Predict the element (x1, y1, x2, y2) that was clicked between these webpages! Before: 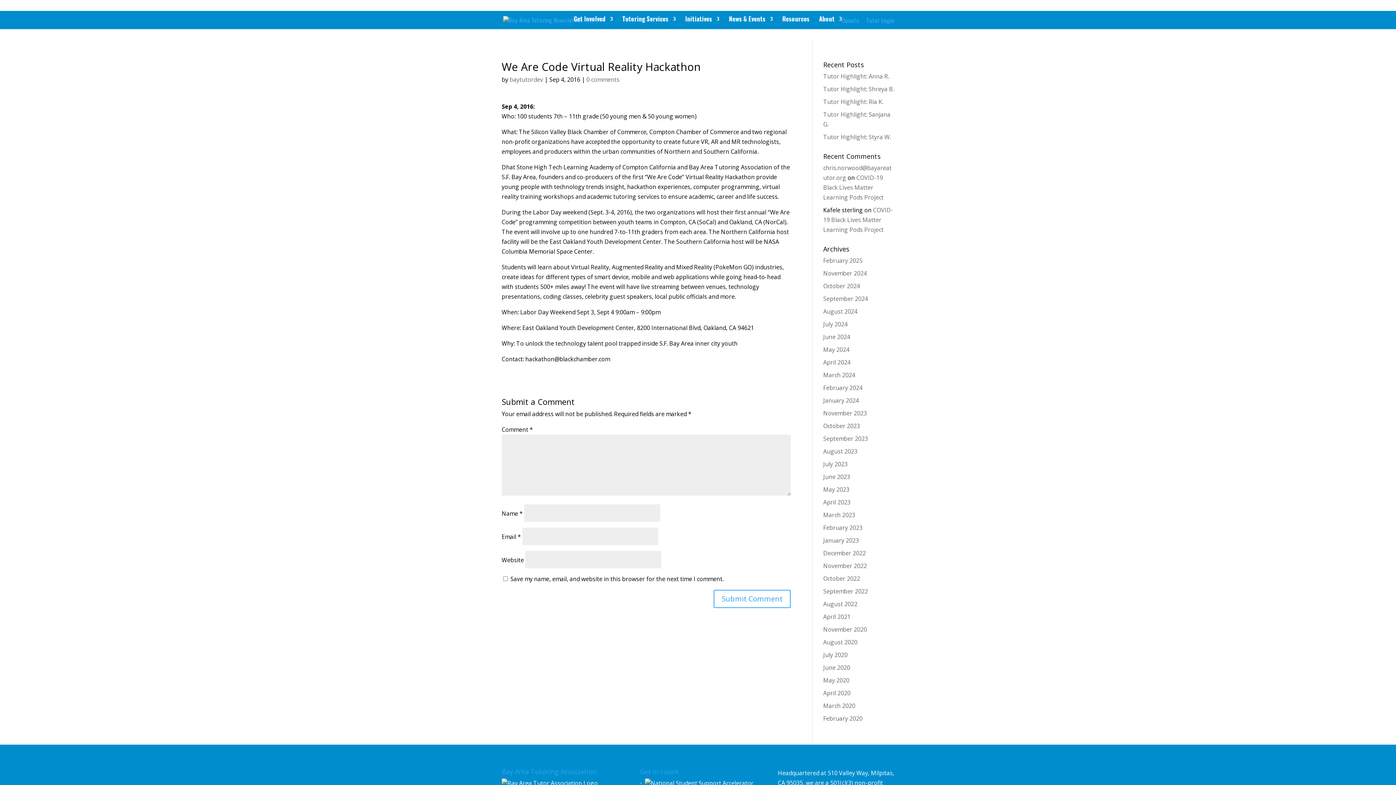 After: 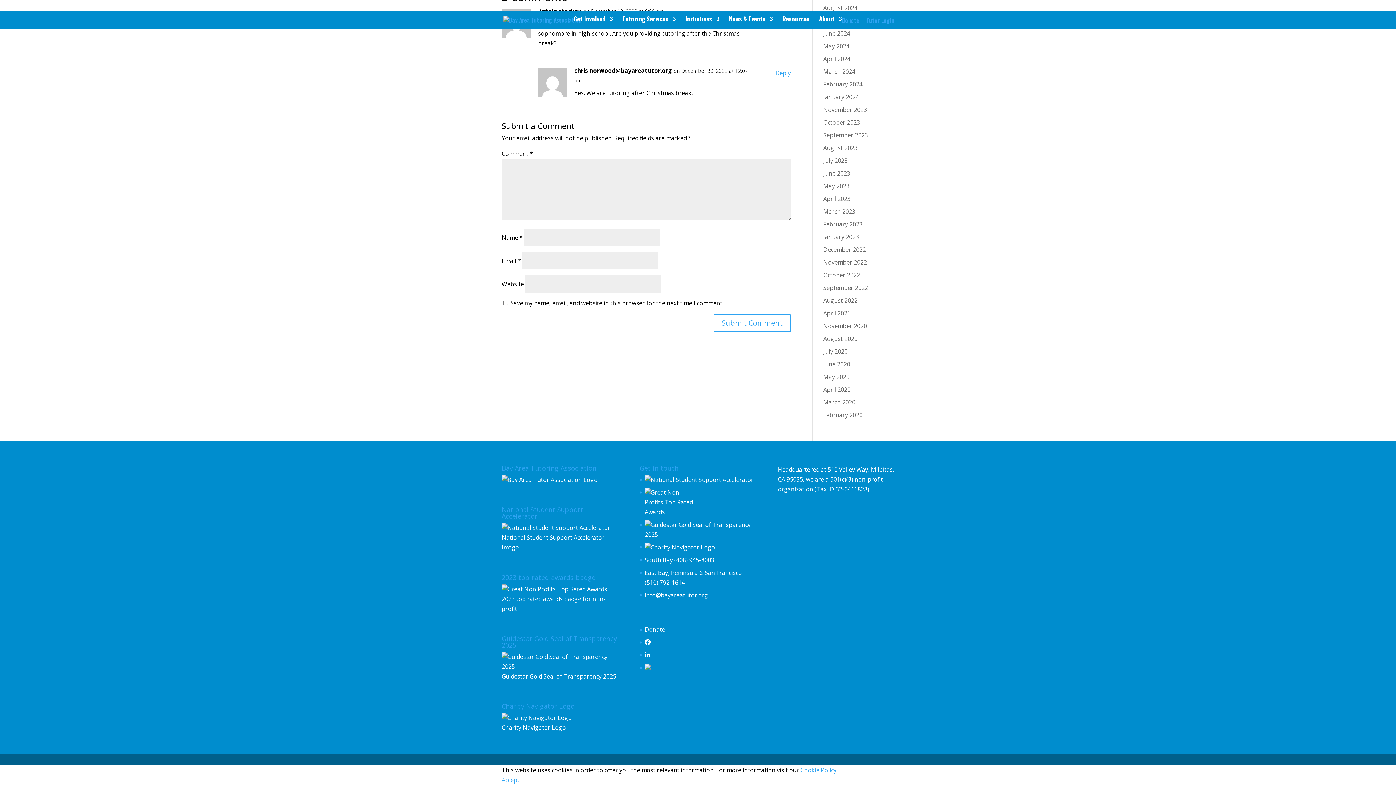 Action: bbox: (823, 173, 883, 201) label: COVID-19 Black Lives Matter Learning Pods Project